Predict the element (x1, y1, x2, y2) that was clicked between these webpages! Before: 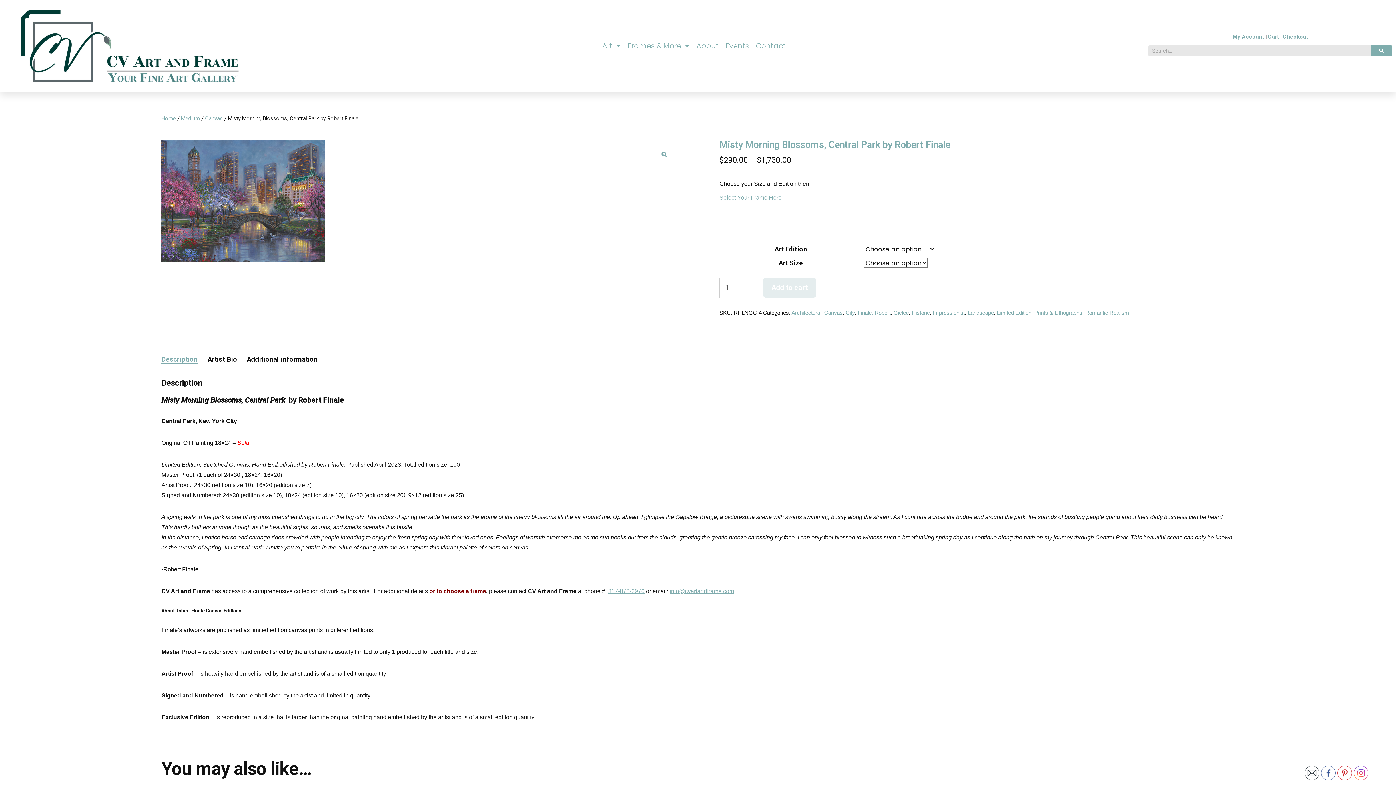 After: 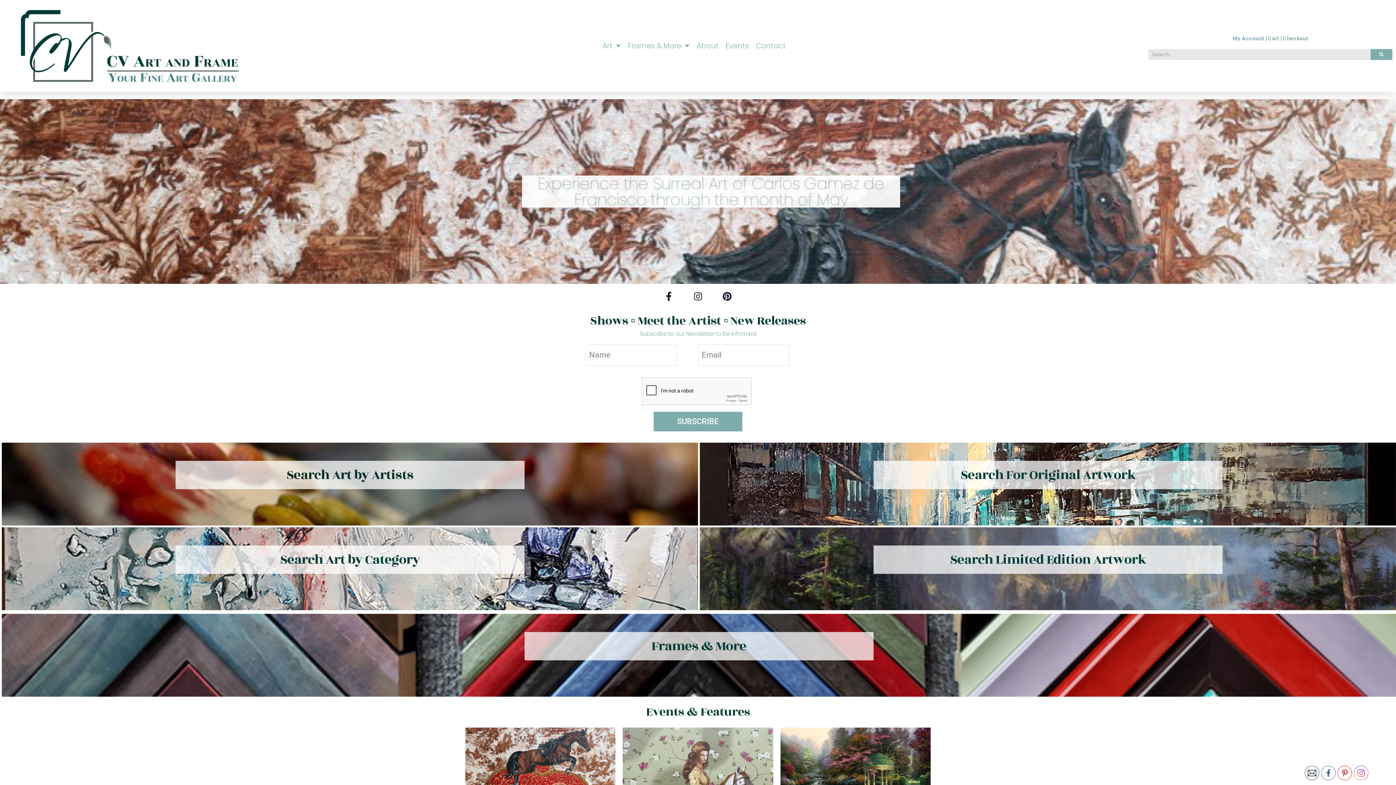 Action: bbox: (14, 3, 247, 88)